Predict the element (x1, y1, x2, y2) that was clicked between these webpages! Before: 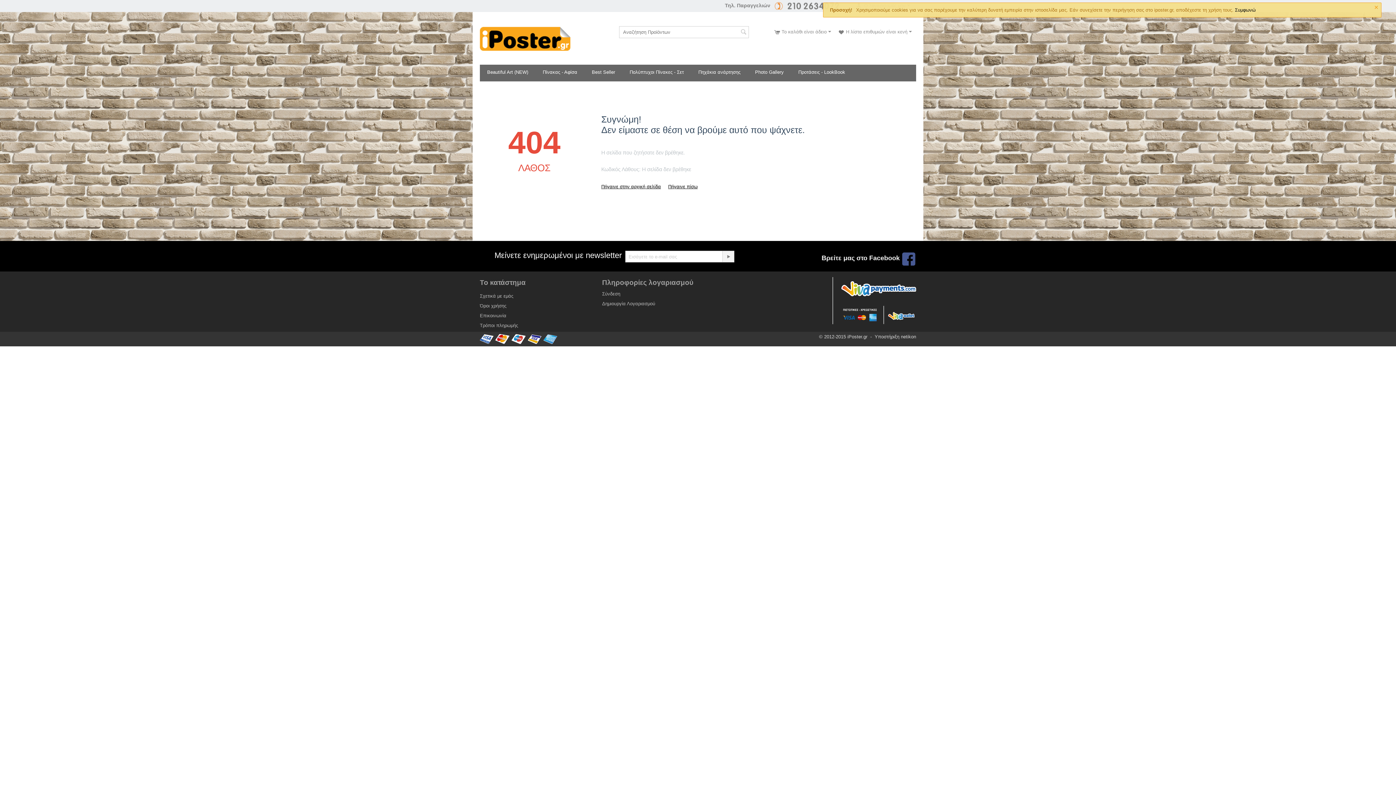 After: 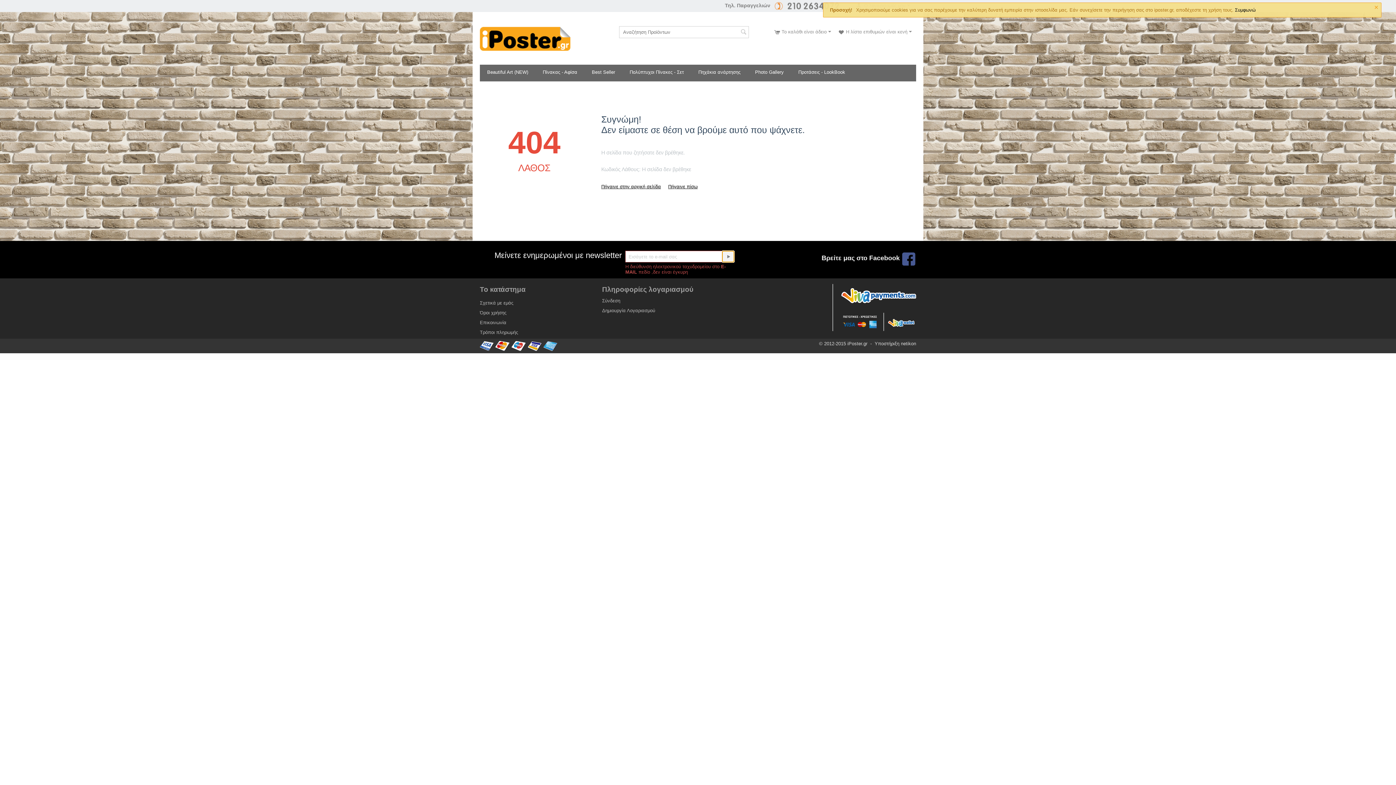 Action: bbox: (722, 251, 734, 262)